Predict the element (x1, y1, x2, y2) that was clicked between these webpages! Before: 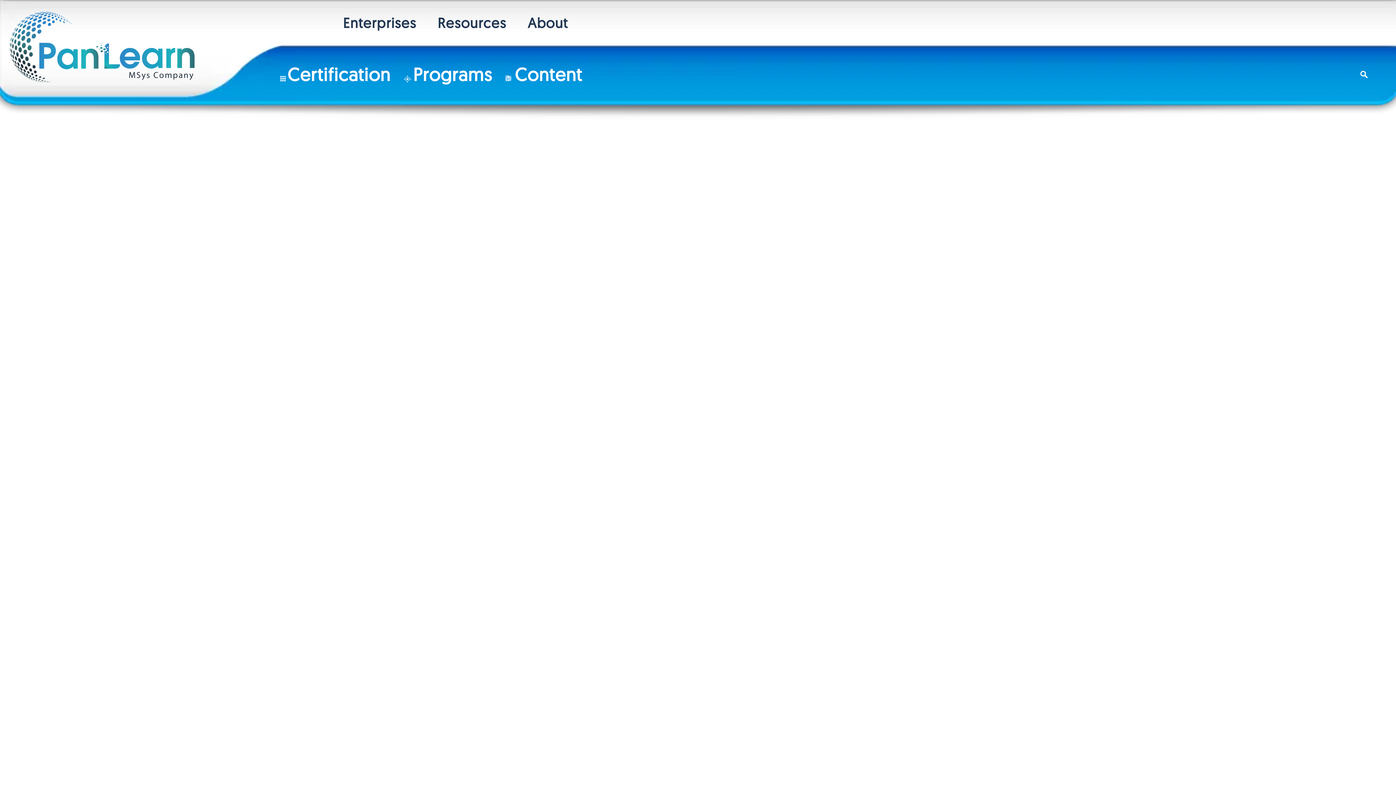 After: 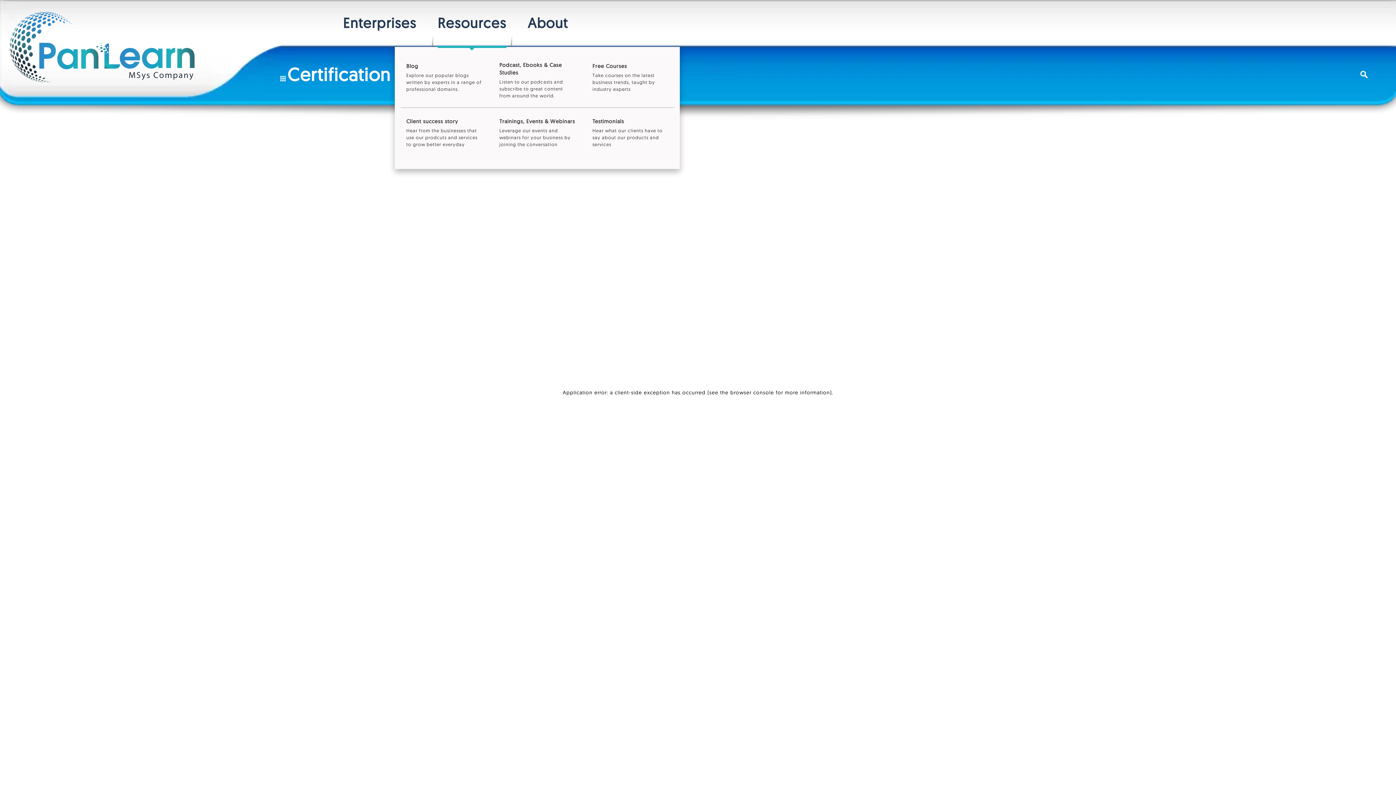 Action: bbox: (437, 0, 506, 45) label: Resources